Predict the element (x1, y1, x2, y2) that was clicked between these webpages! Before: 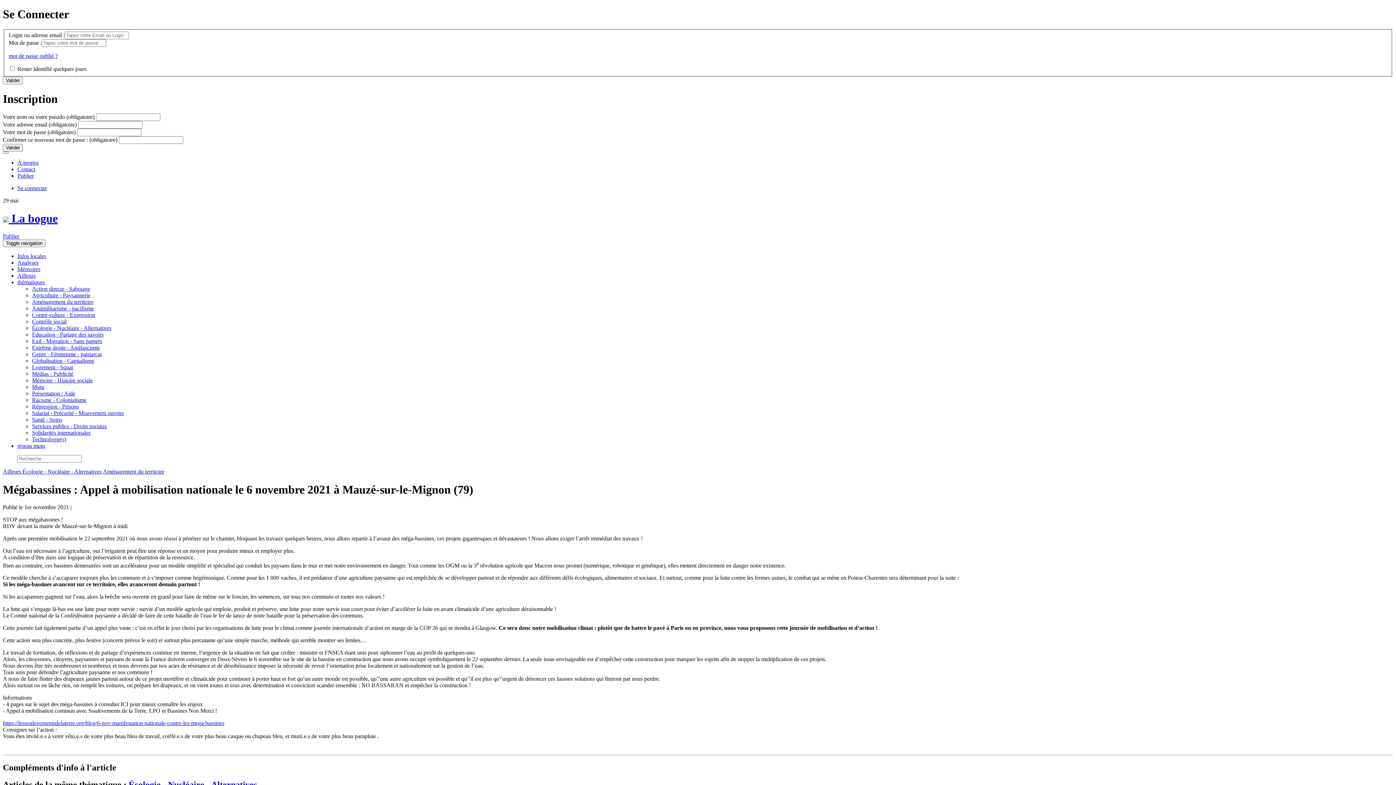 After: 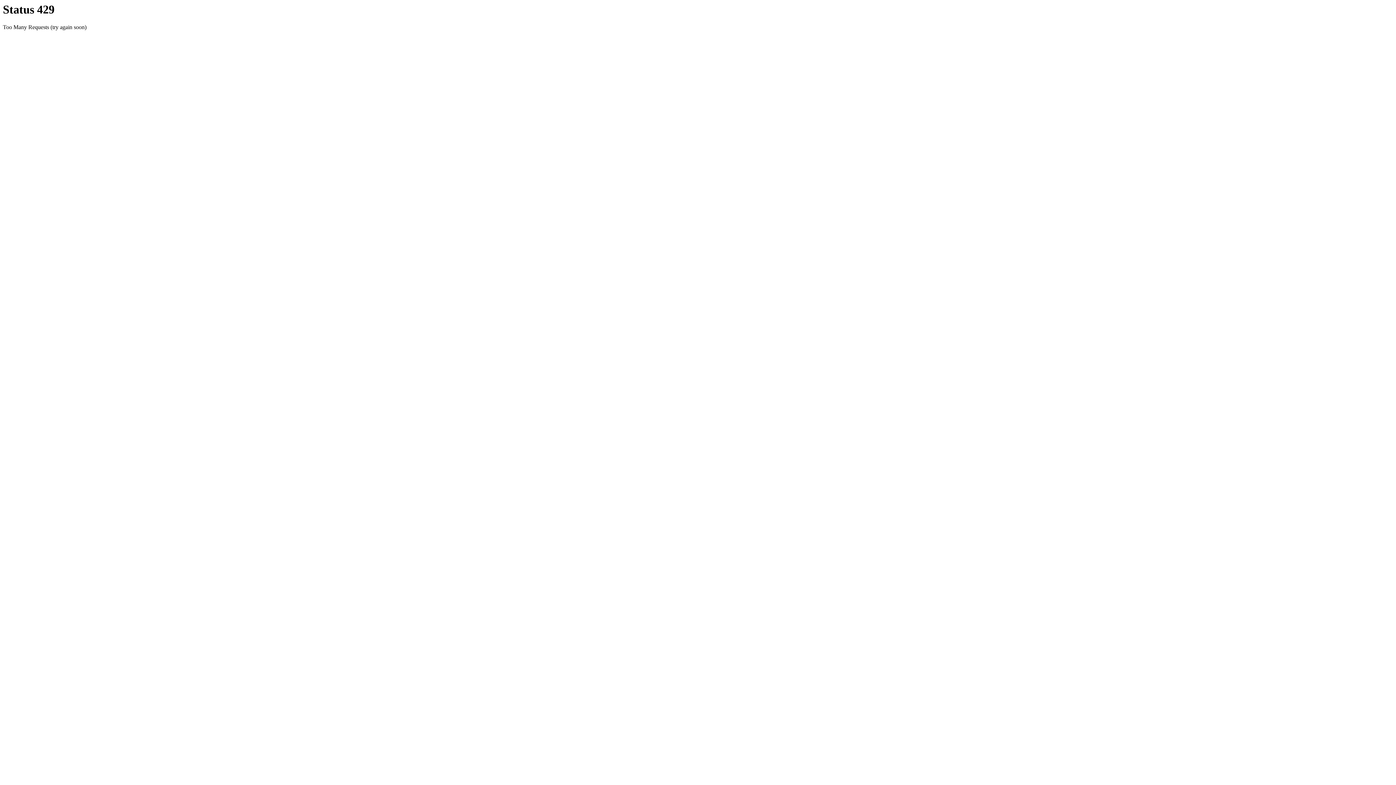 Action: label: Mutu bbox: (32, 384, 44, 390)